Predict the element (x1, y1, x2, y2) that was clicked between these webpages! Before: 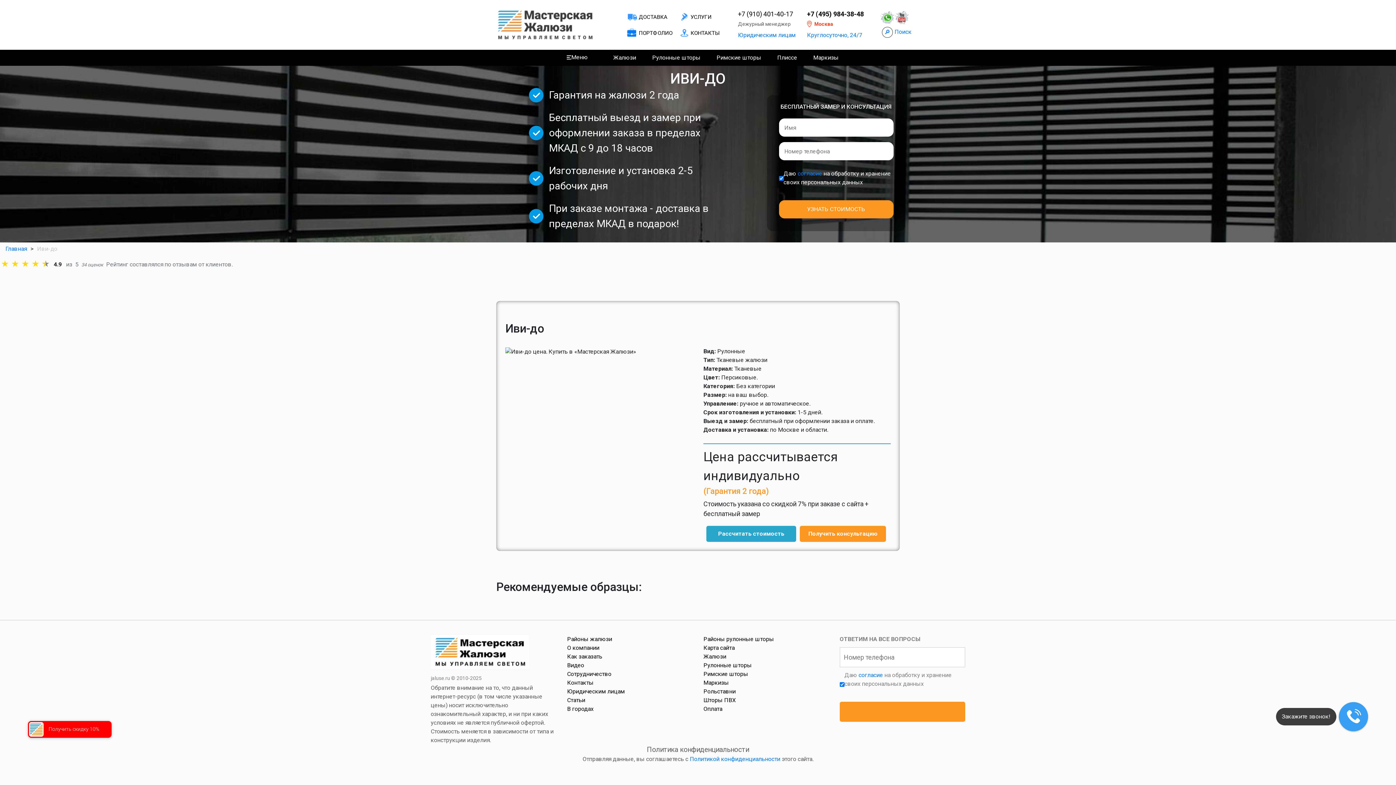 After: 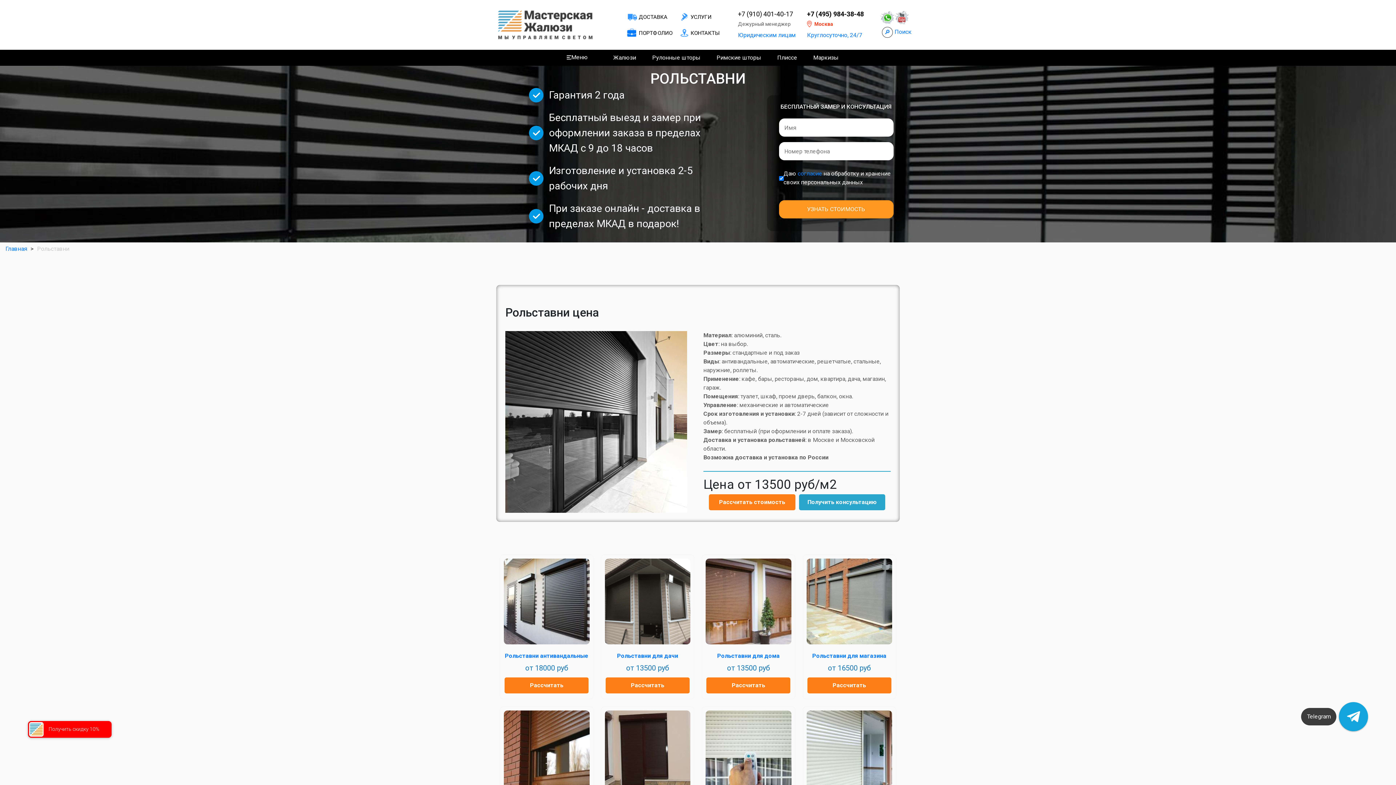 Action: label: Рольставни bbox: (703, 687, 829, 696)